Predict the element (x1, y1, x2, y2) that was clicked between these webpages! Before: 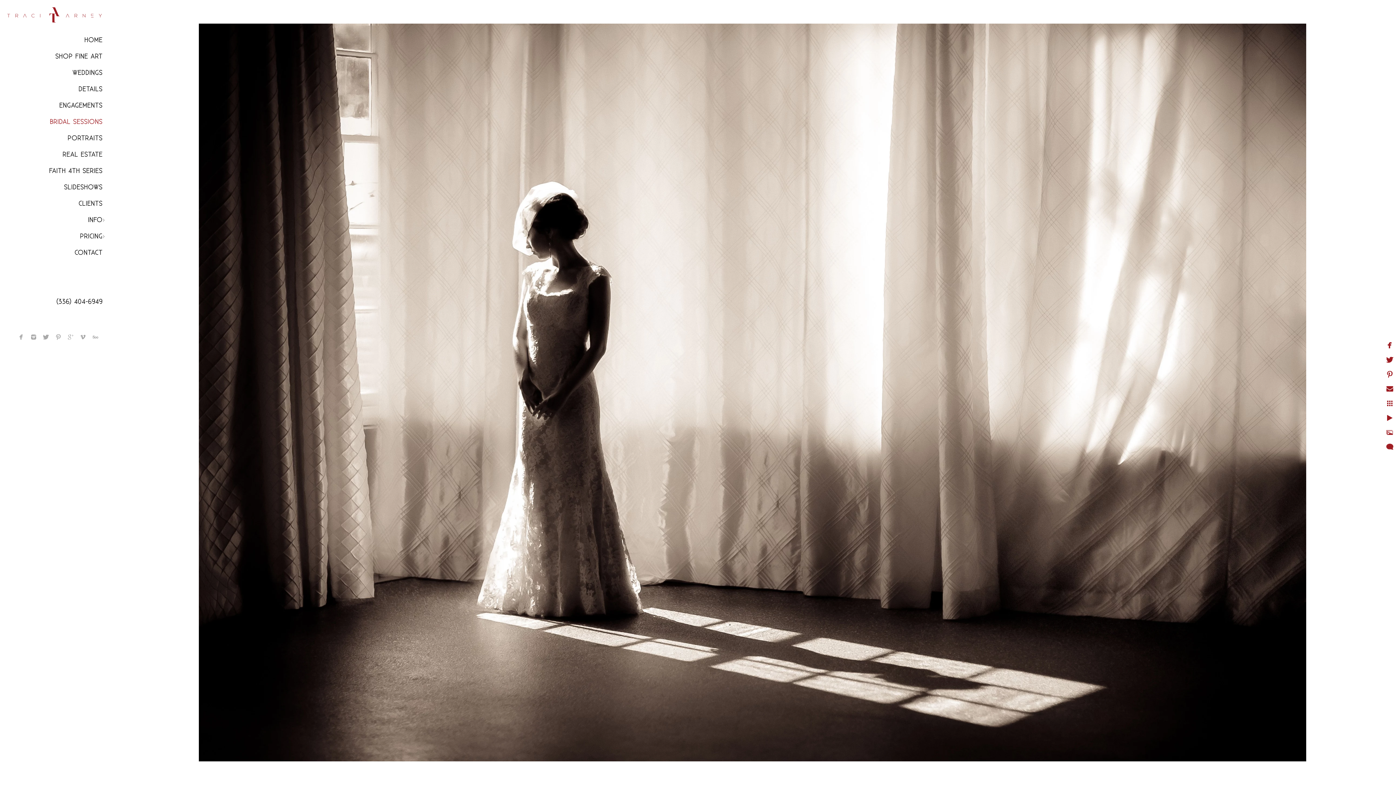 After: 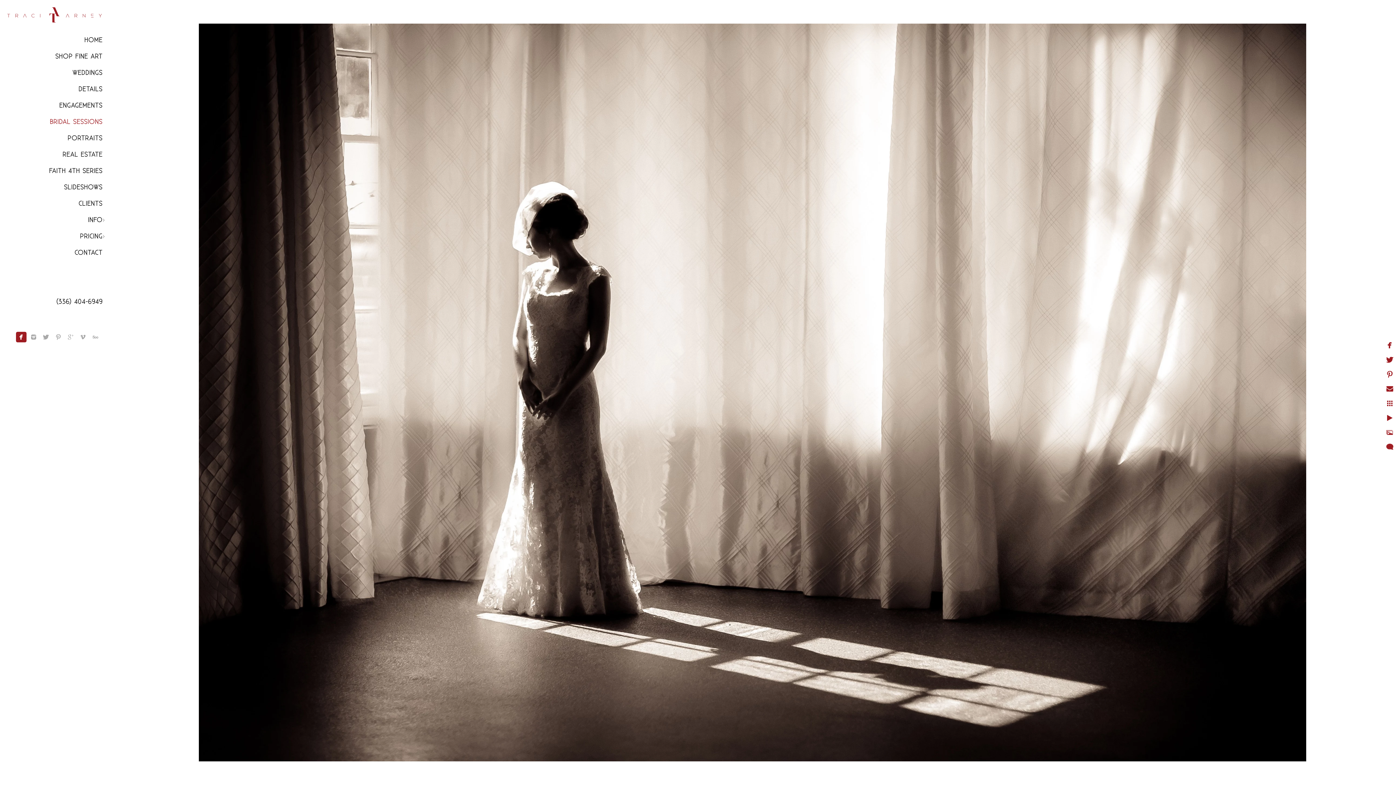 Action: bbox: (16, 332, 26, 342)